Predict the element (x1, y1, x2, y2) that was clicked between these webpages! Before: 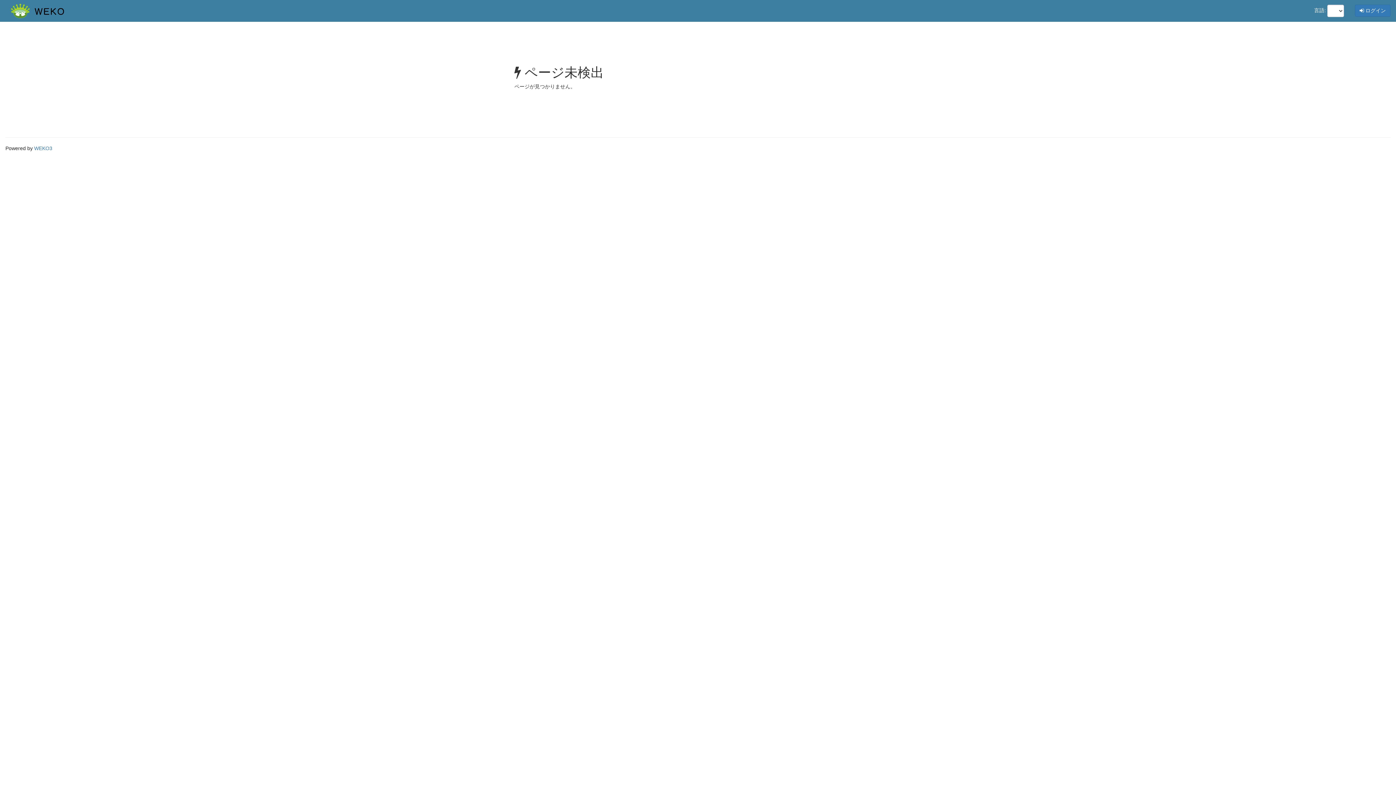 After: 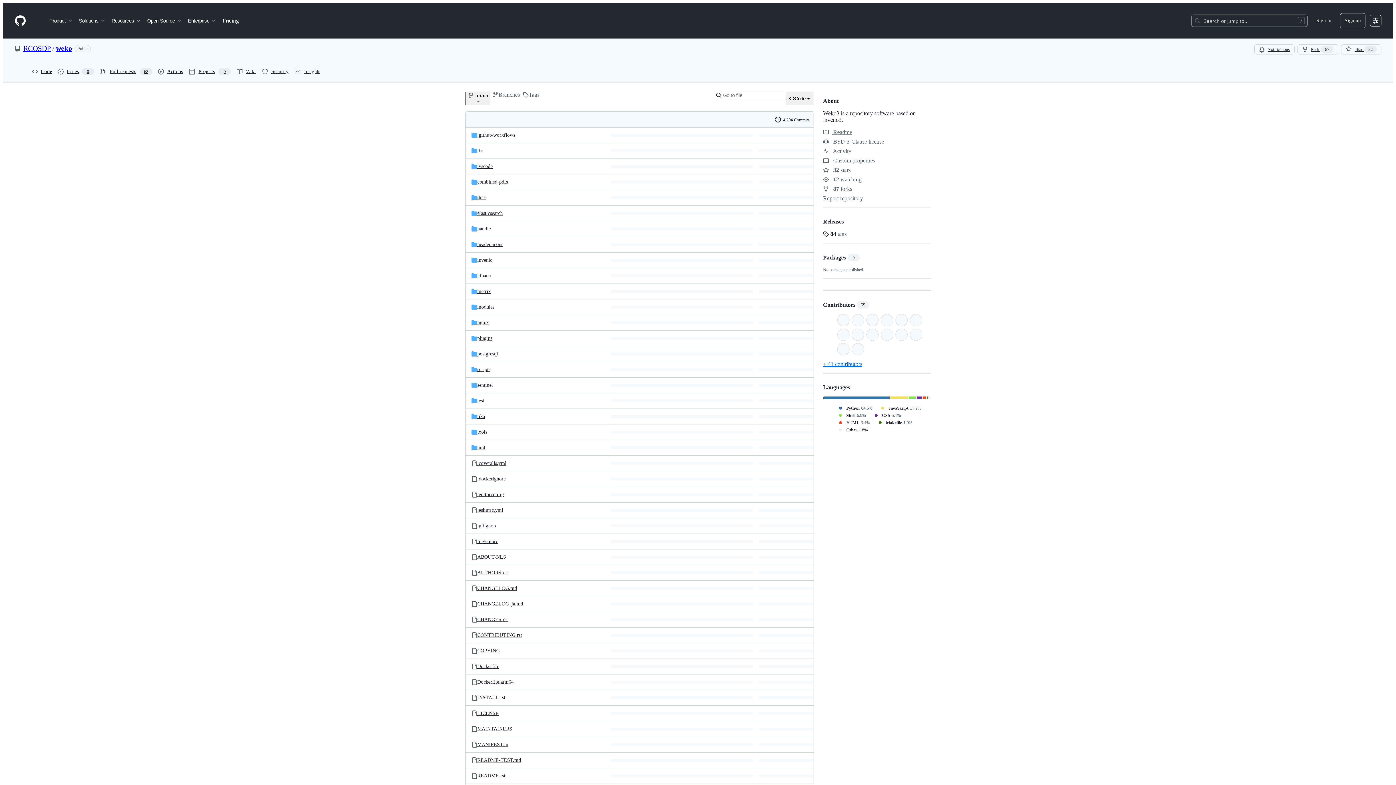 Action: label: WEKO3 bbox: (34, 145, 52, 151)